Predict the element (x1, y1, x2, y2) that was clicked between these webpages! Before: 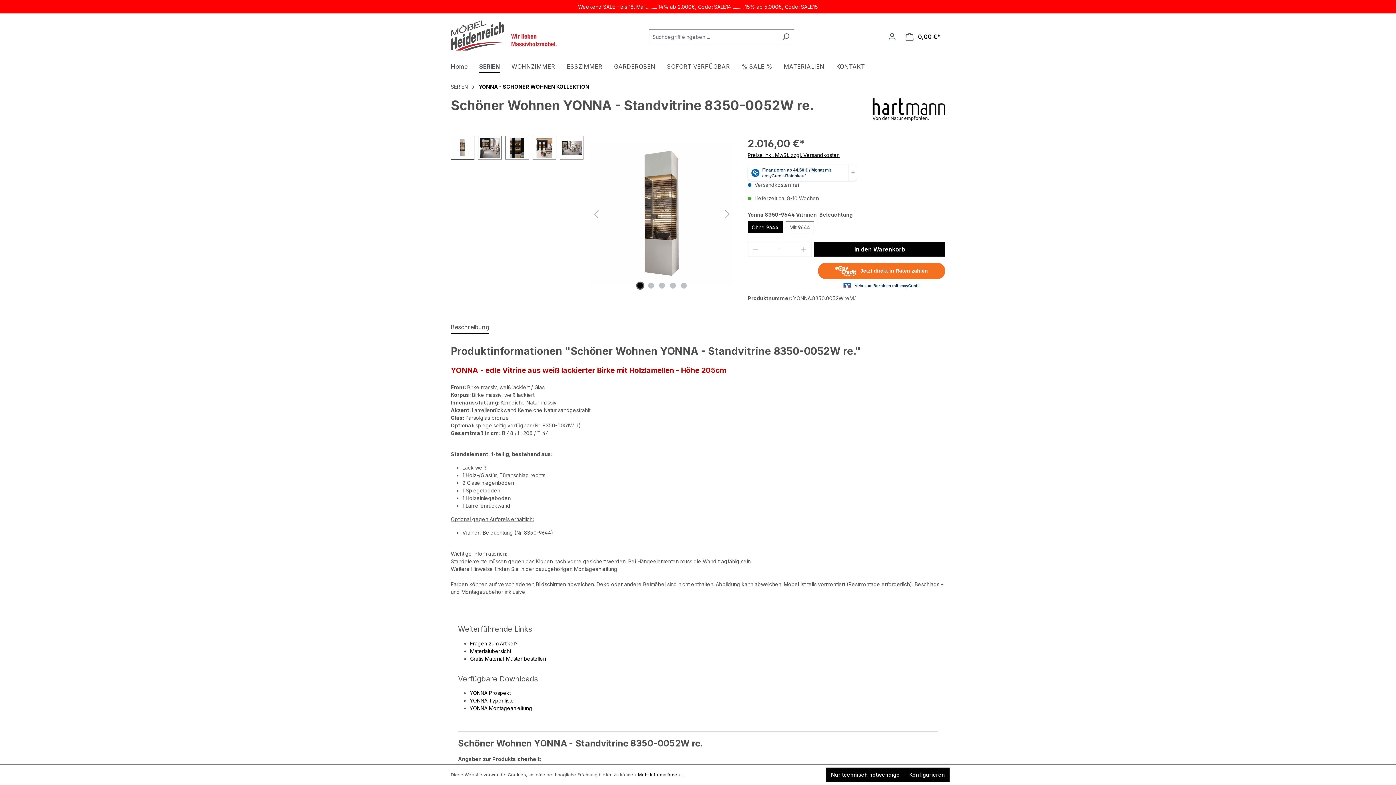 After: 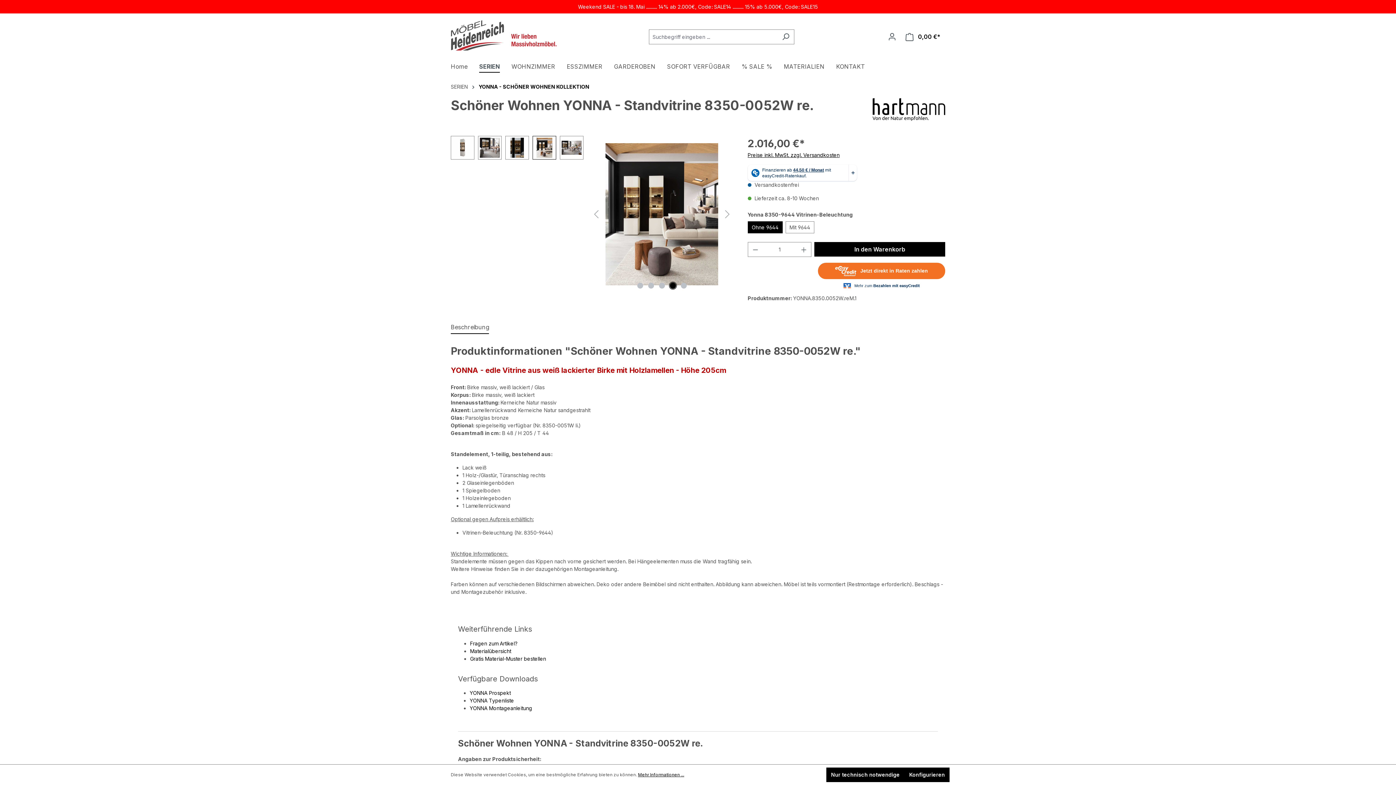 Action: bbox: (670, 283, 675, 288) label: Zeige Bild 4 von 5